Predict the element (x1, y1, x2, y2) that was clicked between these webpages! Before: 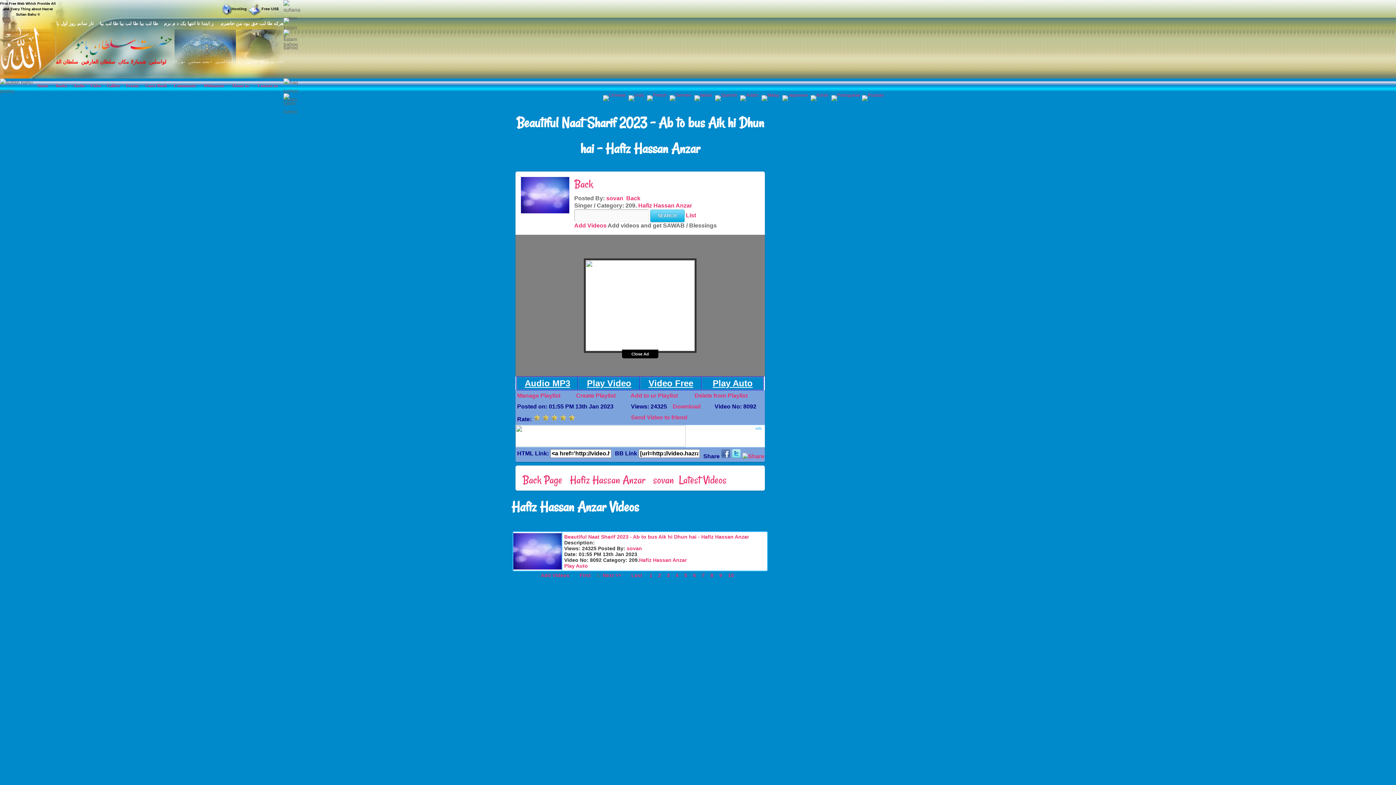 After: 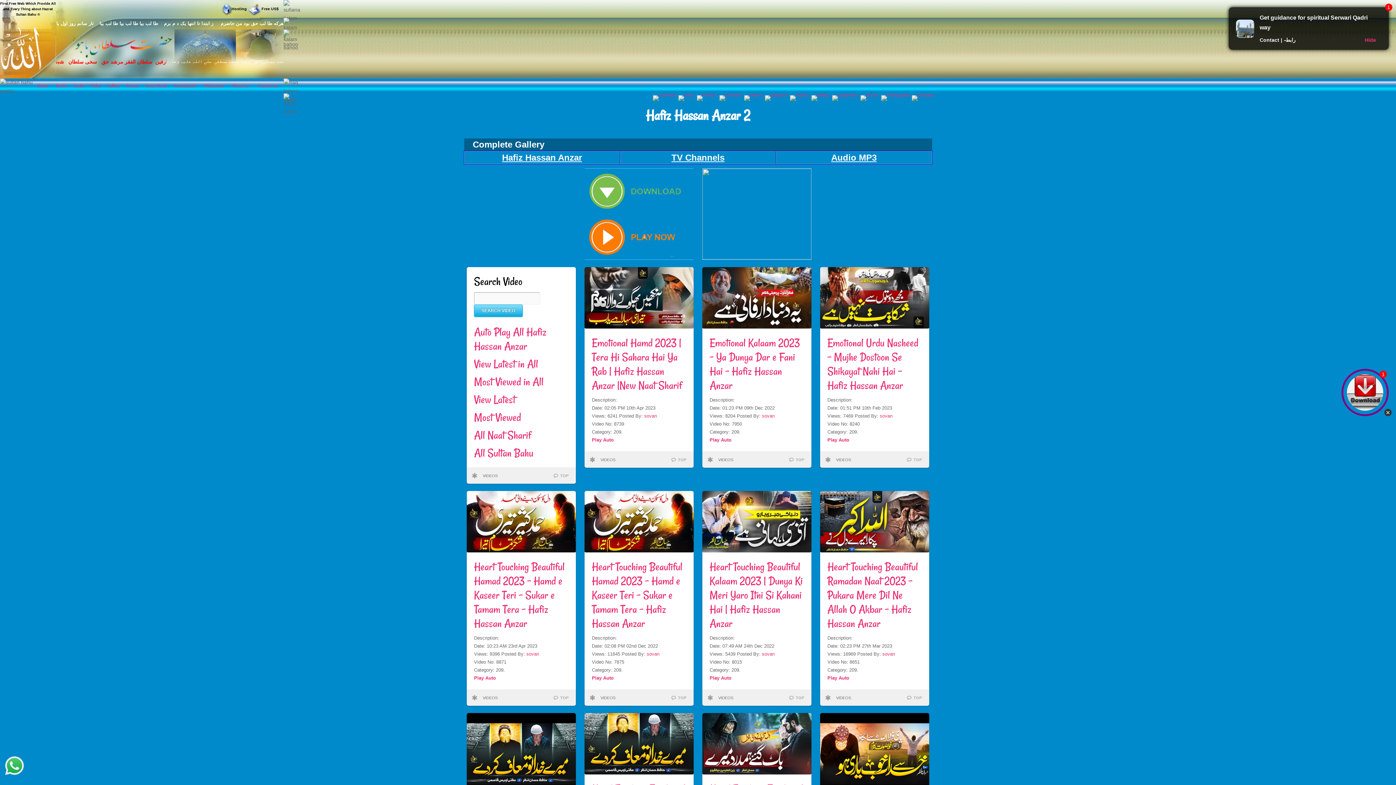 Action: label: 4 bbox: (675, 572, 678, 578)